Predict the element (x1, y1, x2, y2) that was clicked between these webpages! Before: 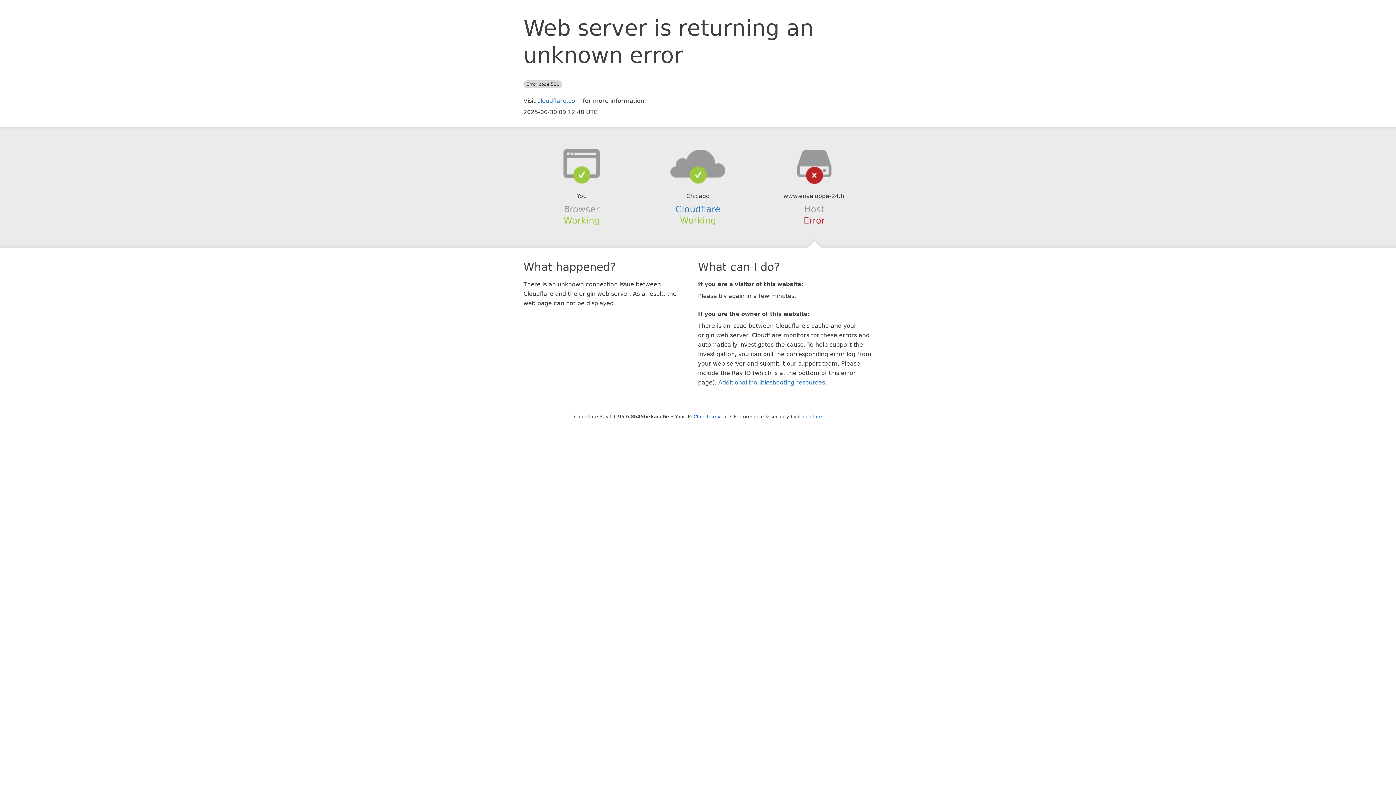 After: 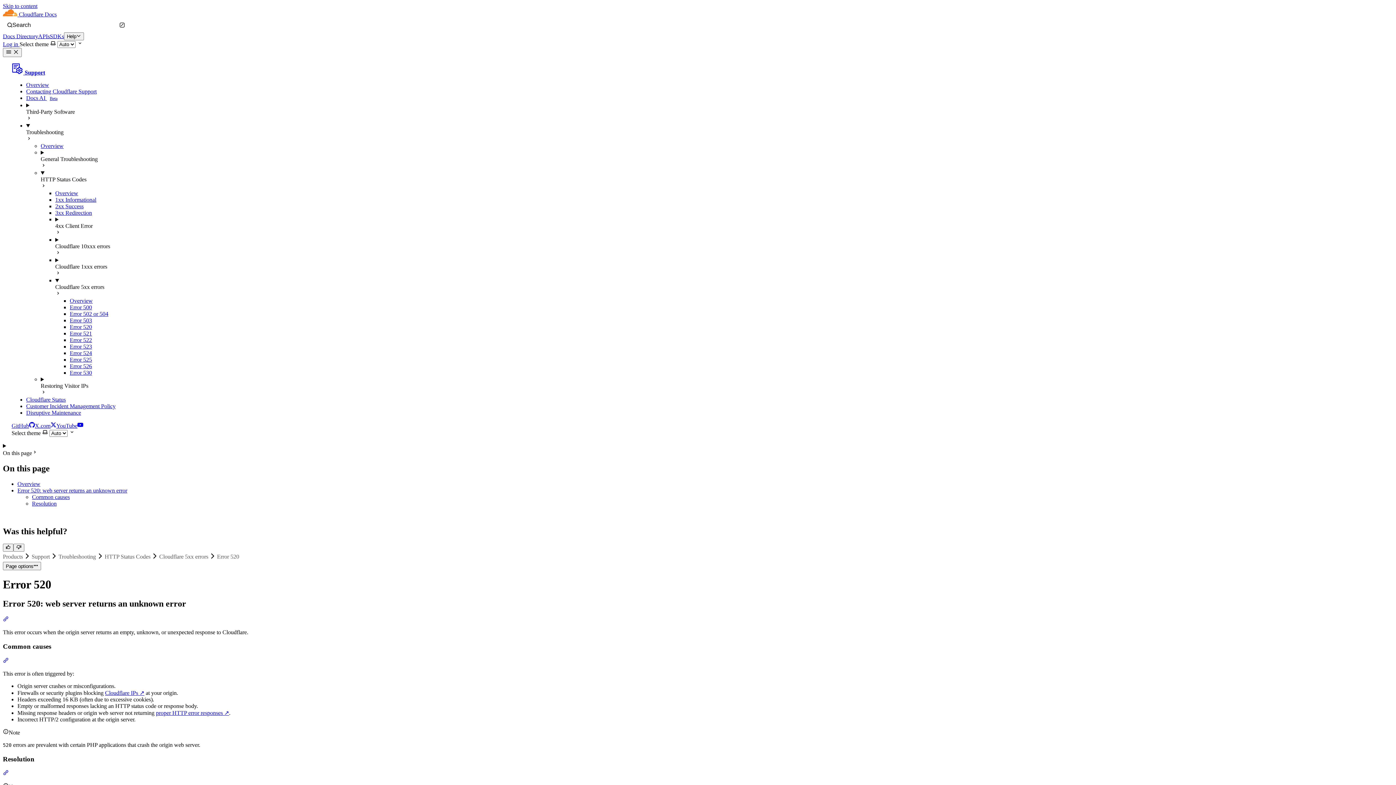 Action: label: Additional troubleshooting resources bbox: (718, 379, 825, 386)